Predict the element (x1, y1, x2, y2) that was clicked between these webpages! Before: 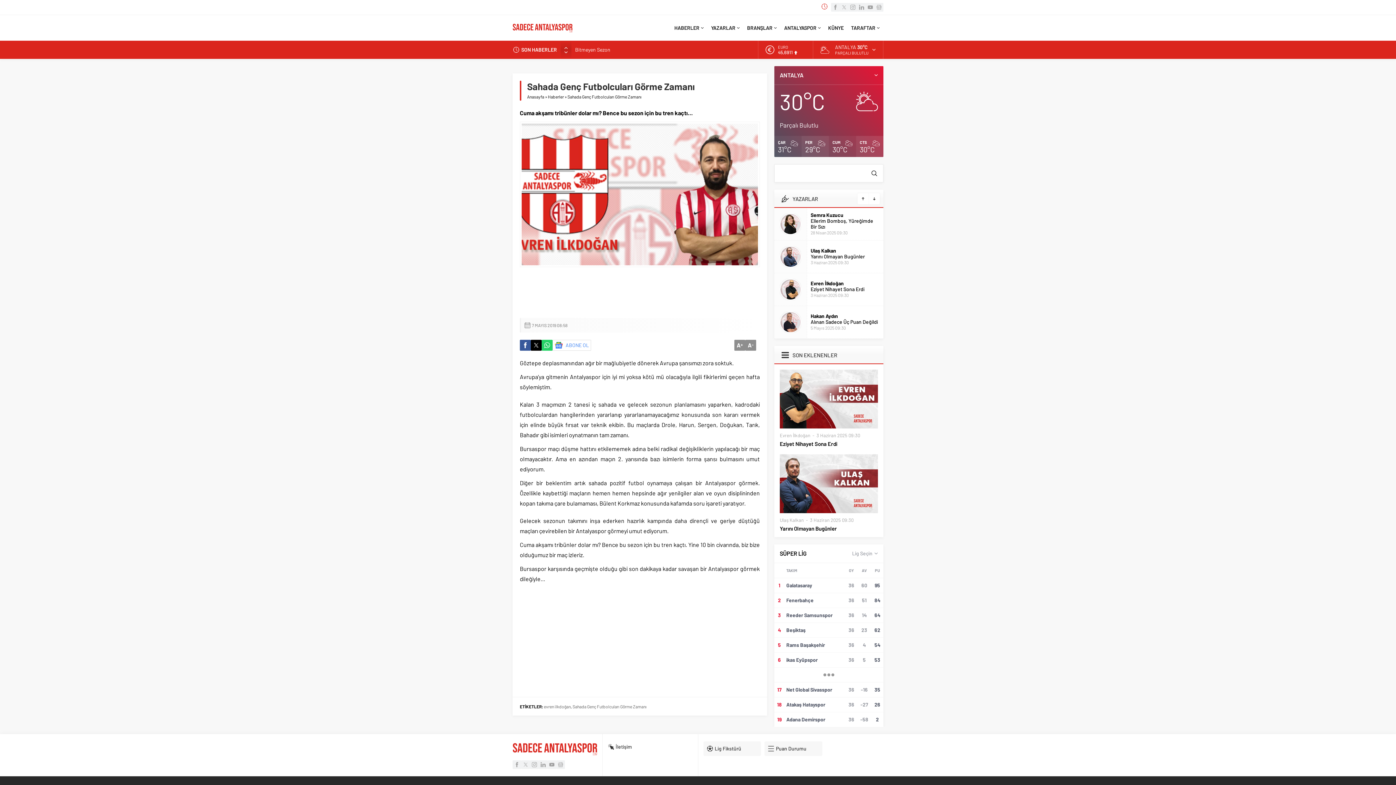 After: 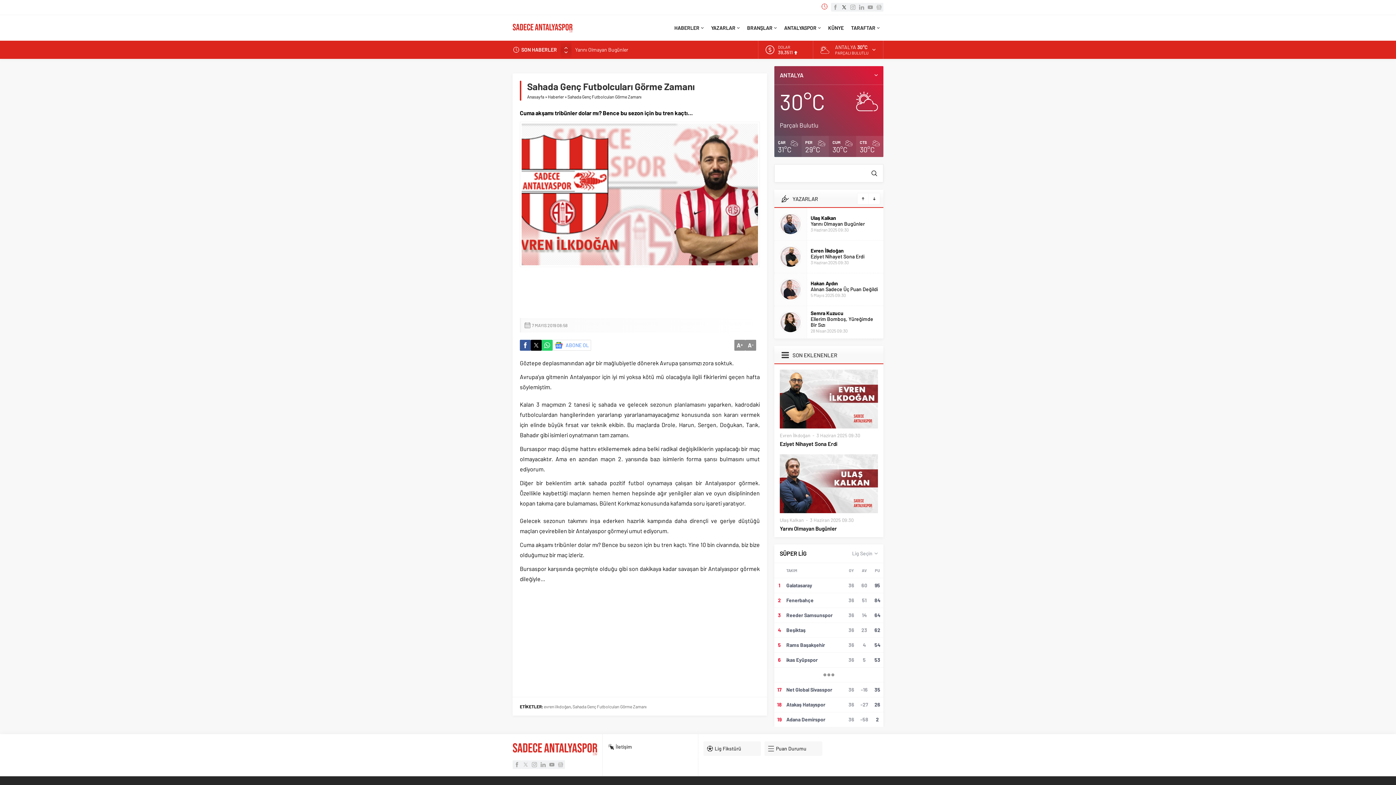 Action: bbox: (840, 2, 848, 11)